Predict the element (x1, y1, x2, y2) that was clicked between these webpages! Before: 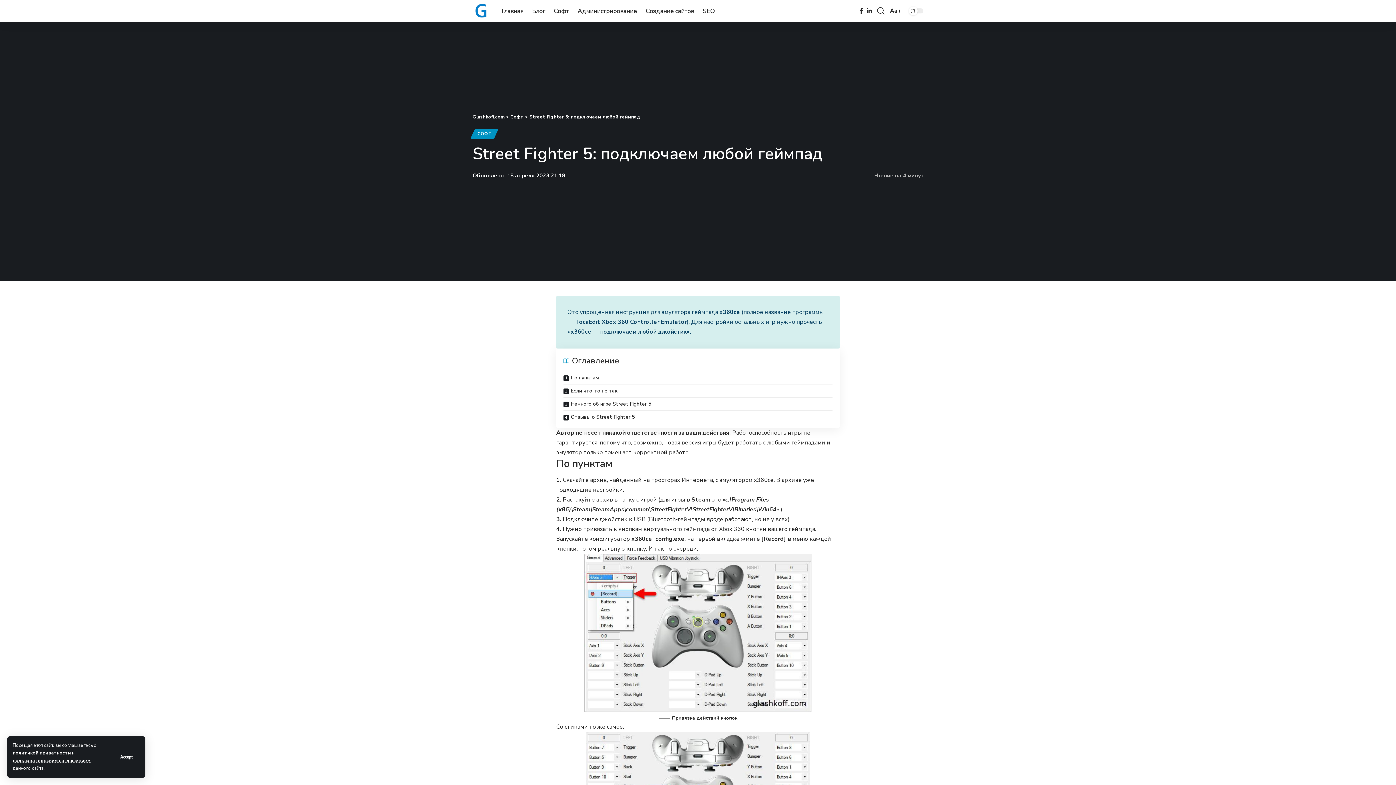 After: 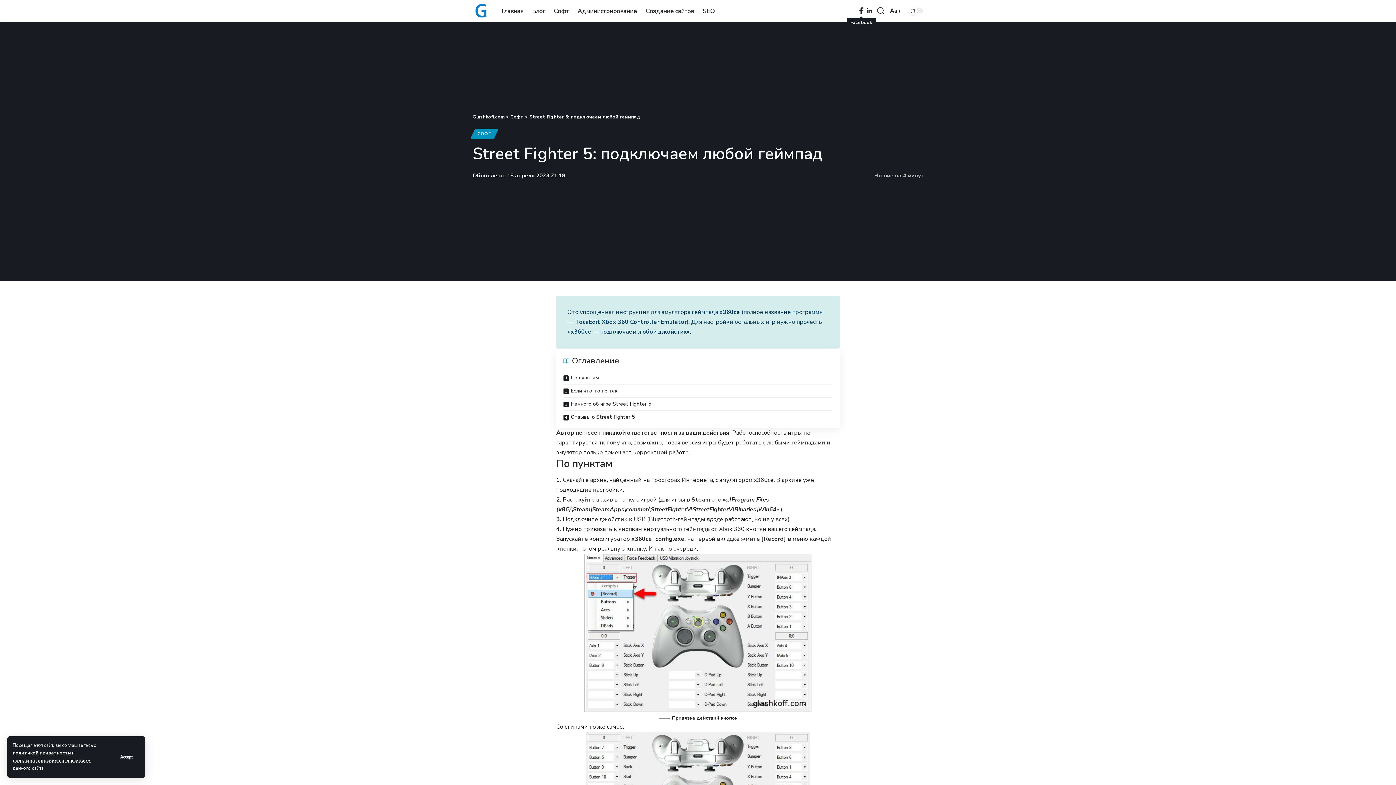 Action: bbox: (857, 6, 865, 15) label: Facebook